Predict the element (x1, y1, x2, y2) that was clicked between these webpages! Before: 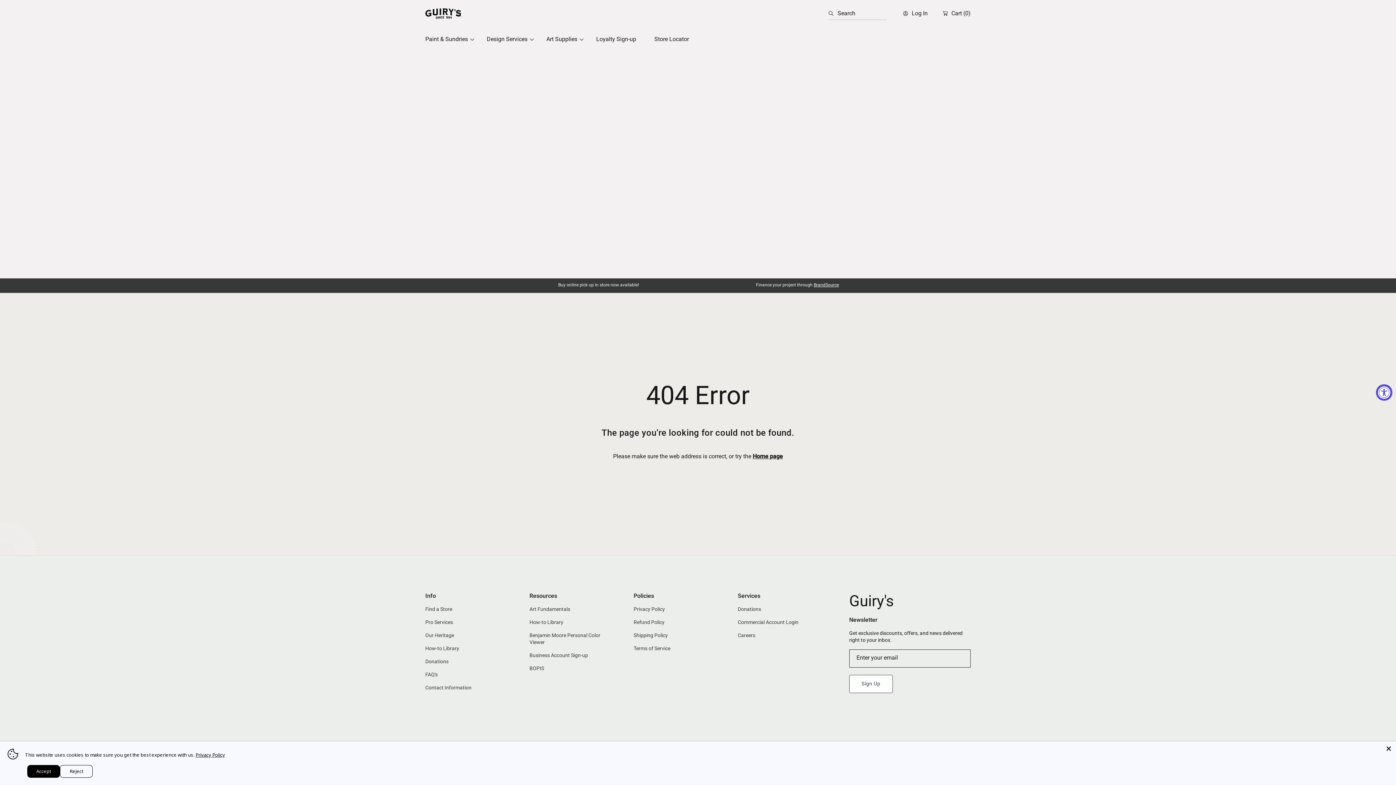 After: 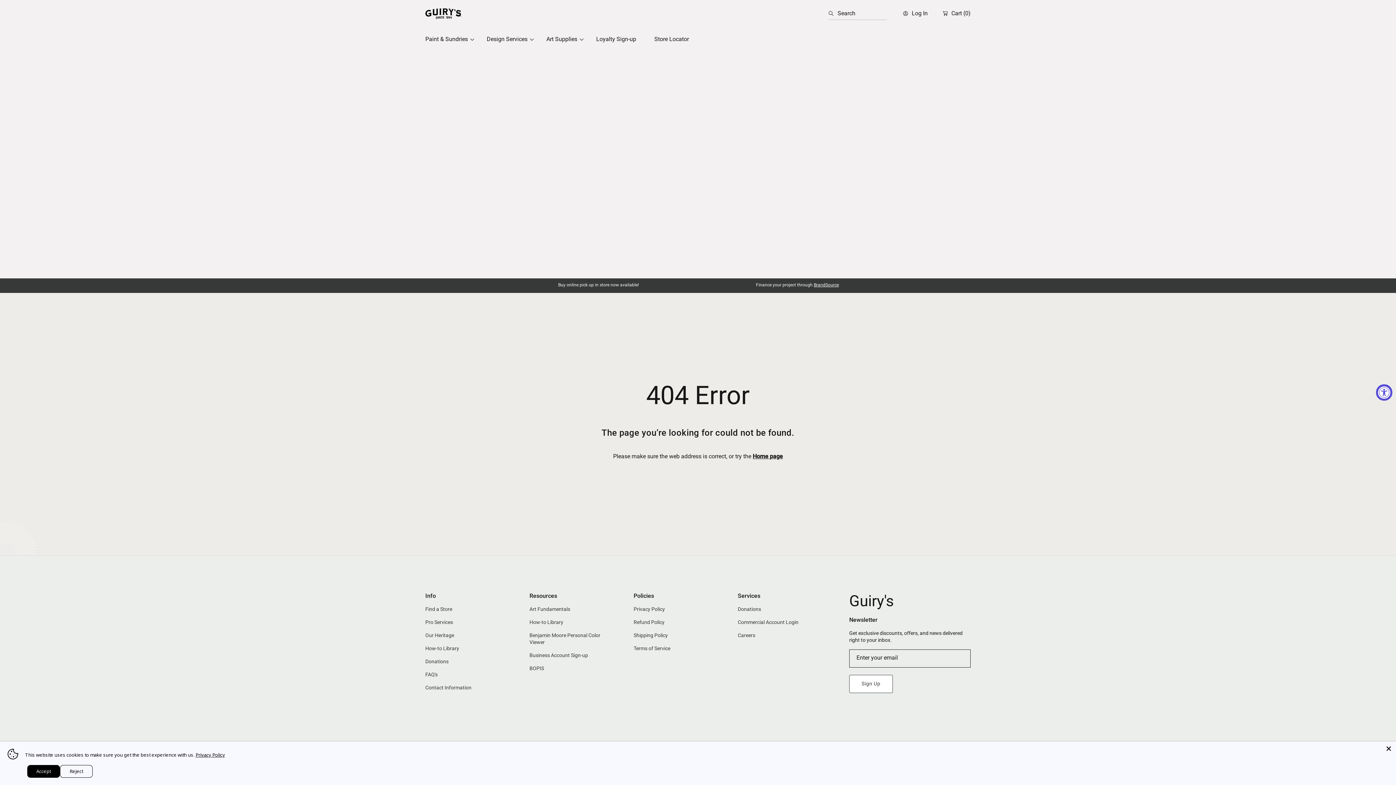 Action: label: Pro Services bbox: (425, 619, 453, 626)